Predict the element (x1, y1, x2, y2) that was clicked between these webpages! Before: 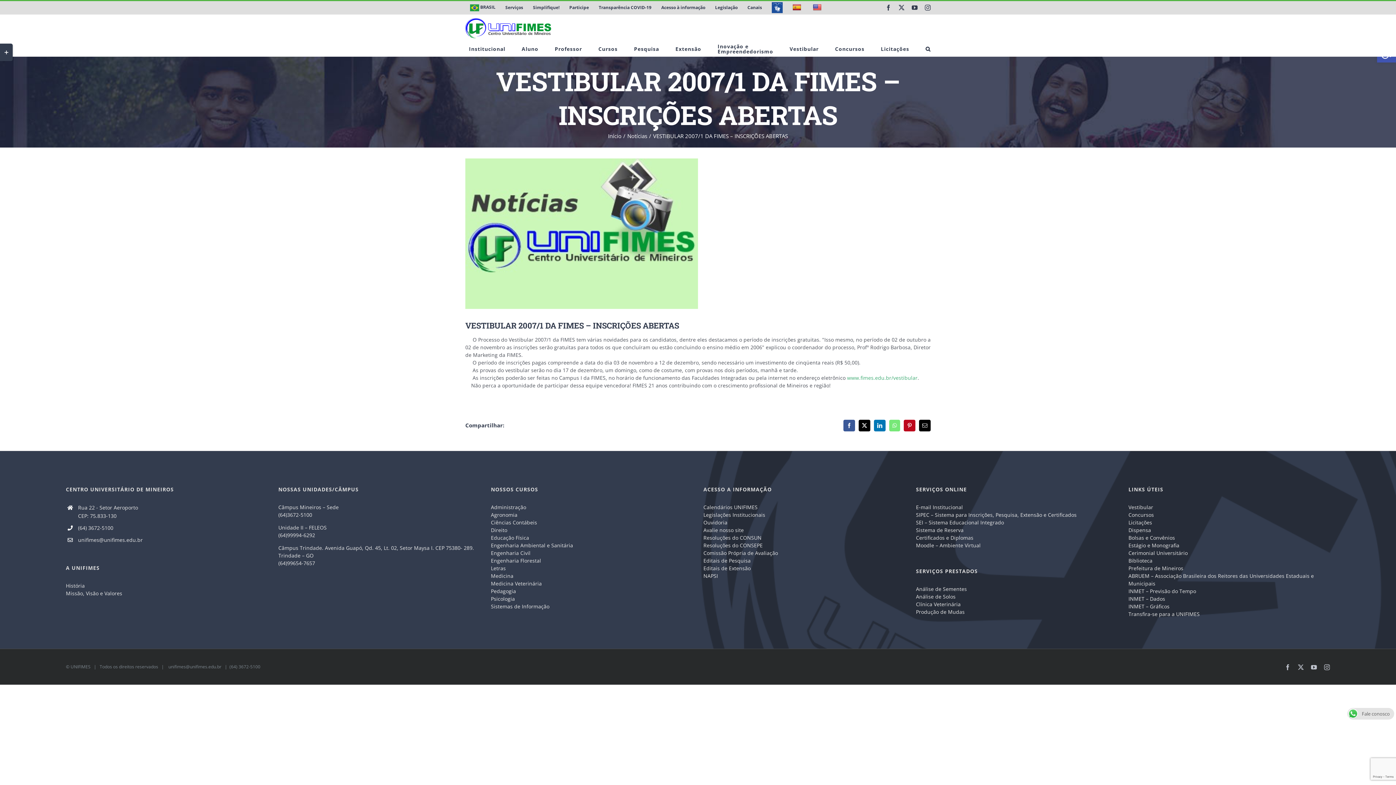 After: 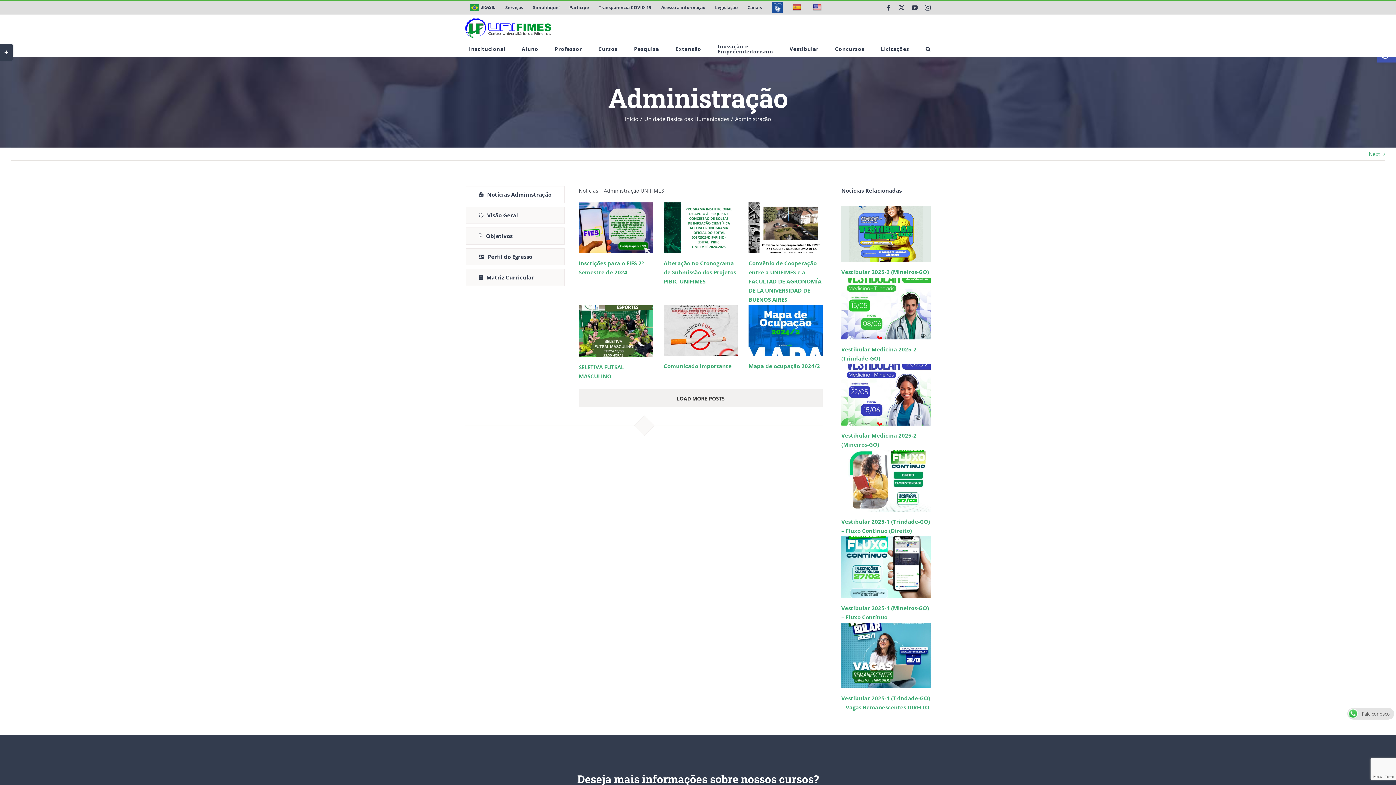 Action: label: Administração bbox: (491, 503, 692, 511)